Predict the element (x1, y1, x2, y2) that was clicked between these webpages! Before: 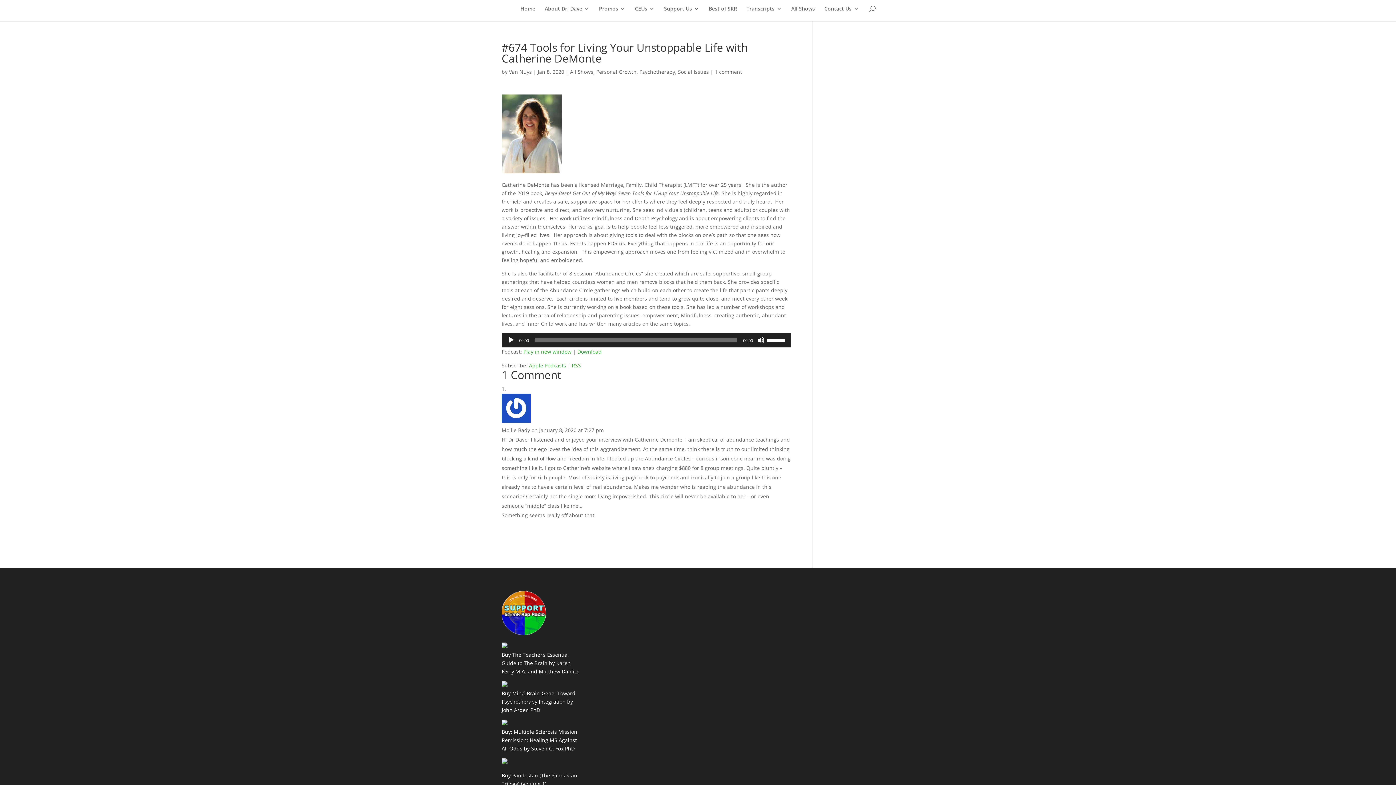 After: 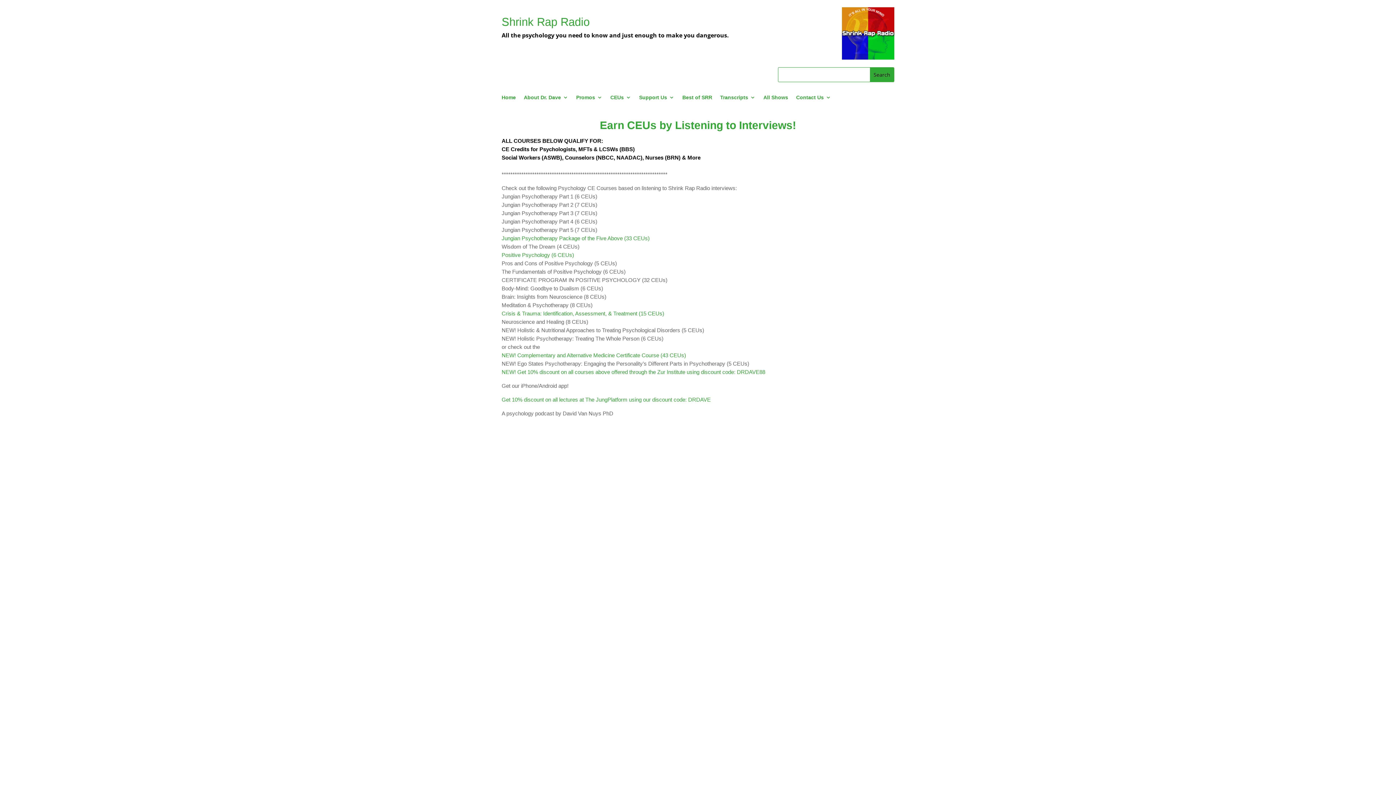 Action: label: CEUs bbox: (635, 6, 654, 21)